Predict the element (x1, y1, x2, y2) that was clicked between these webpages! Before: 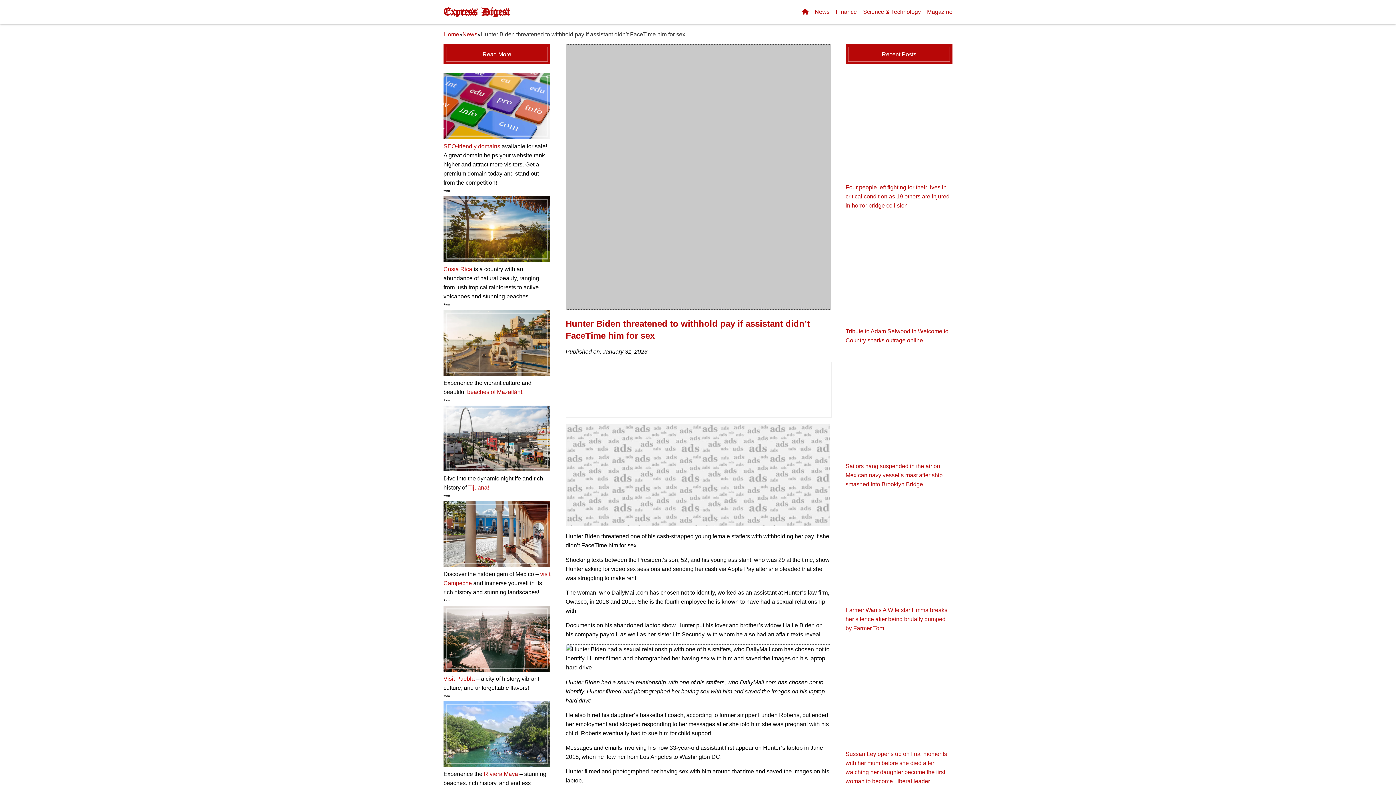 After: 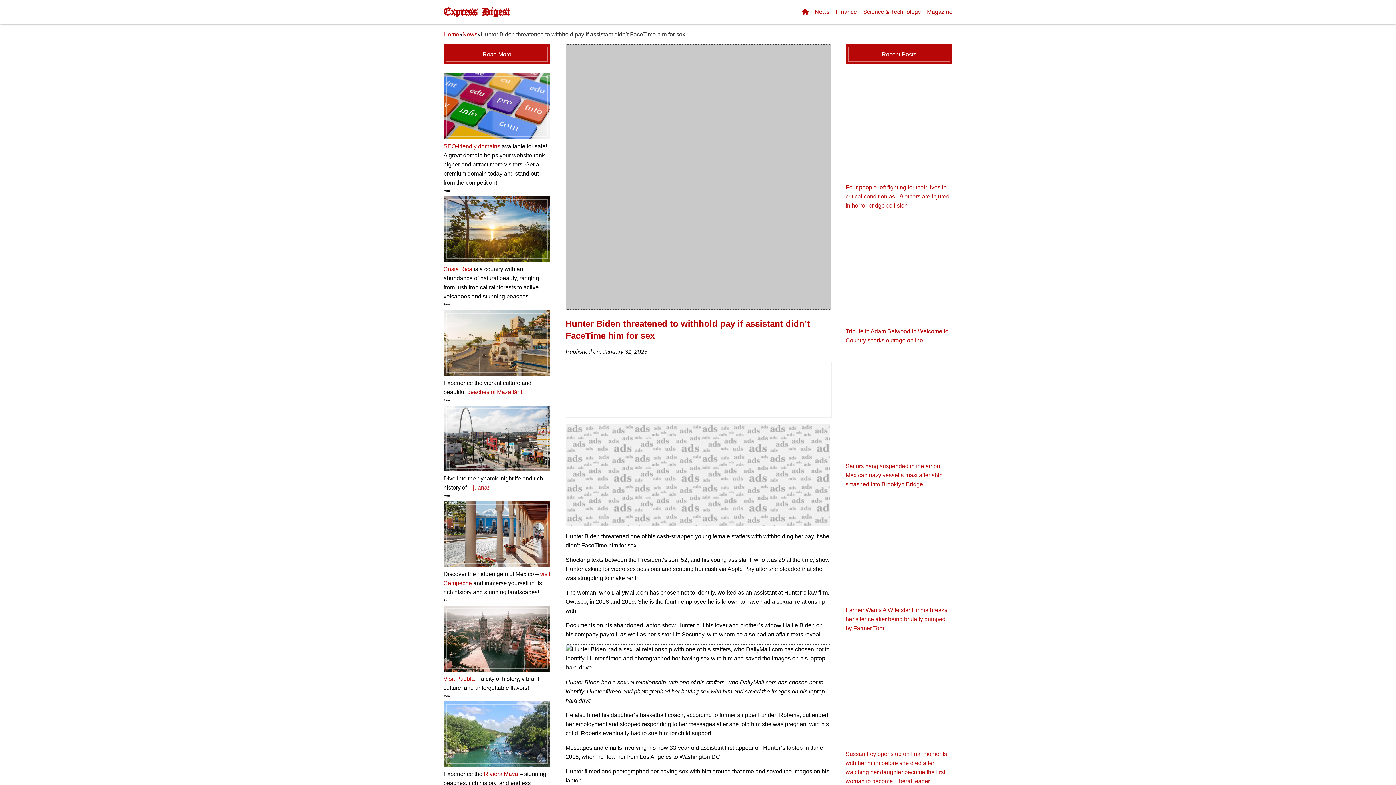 Action: bbox: (443, 675, 474, 682) label: Visit Puebla